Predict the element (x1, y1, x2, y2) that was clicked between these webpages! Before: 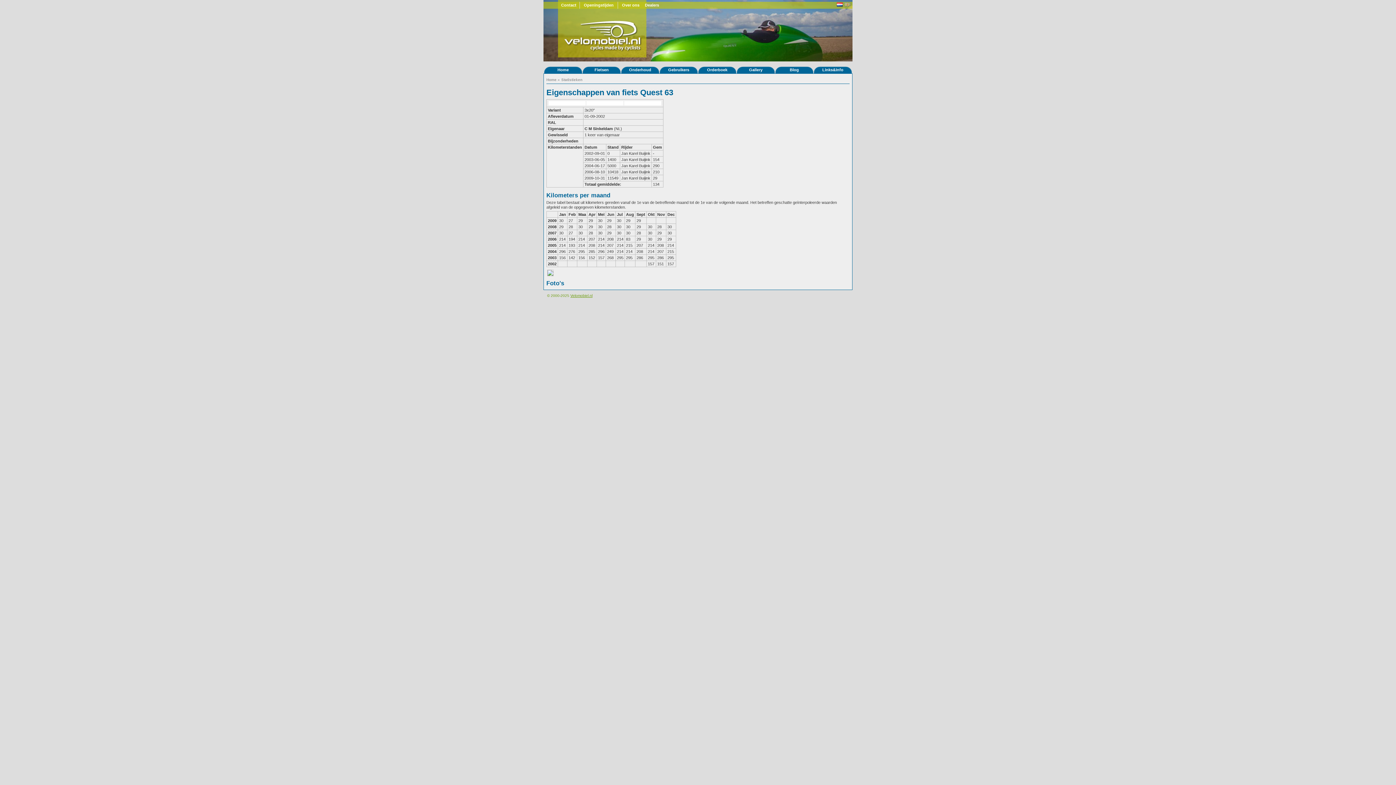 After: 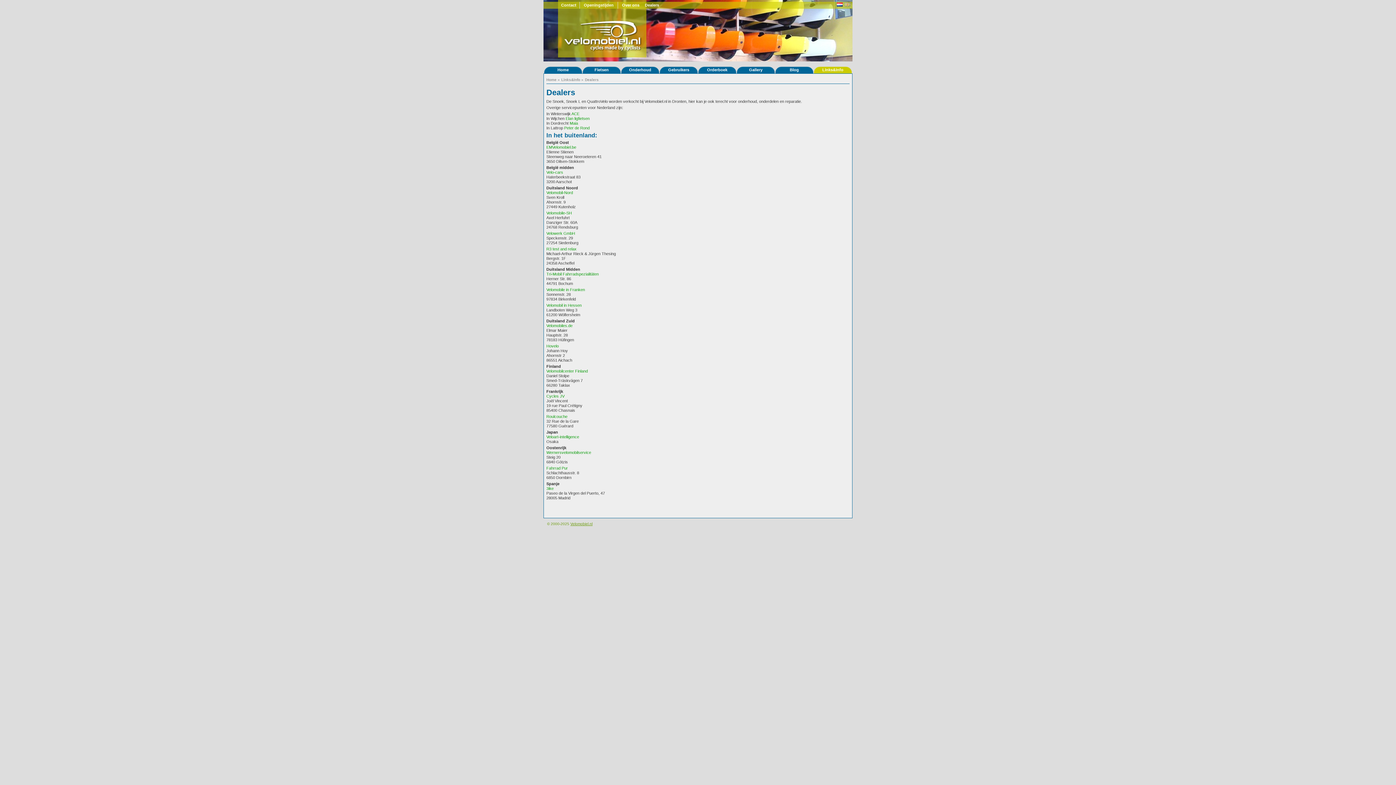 Action: label: Dealers bbox: (643, 1, 660, 8)